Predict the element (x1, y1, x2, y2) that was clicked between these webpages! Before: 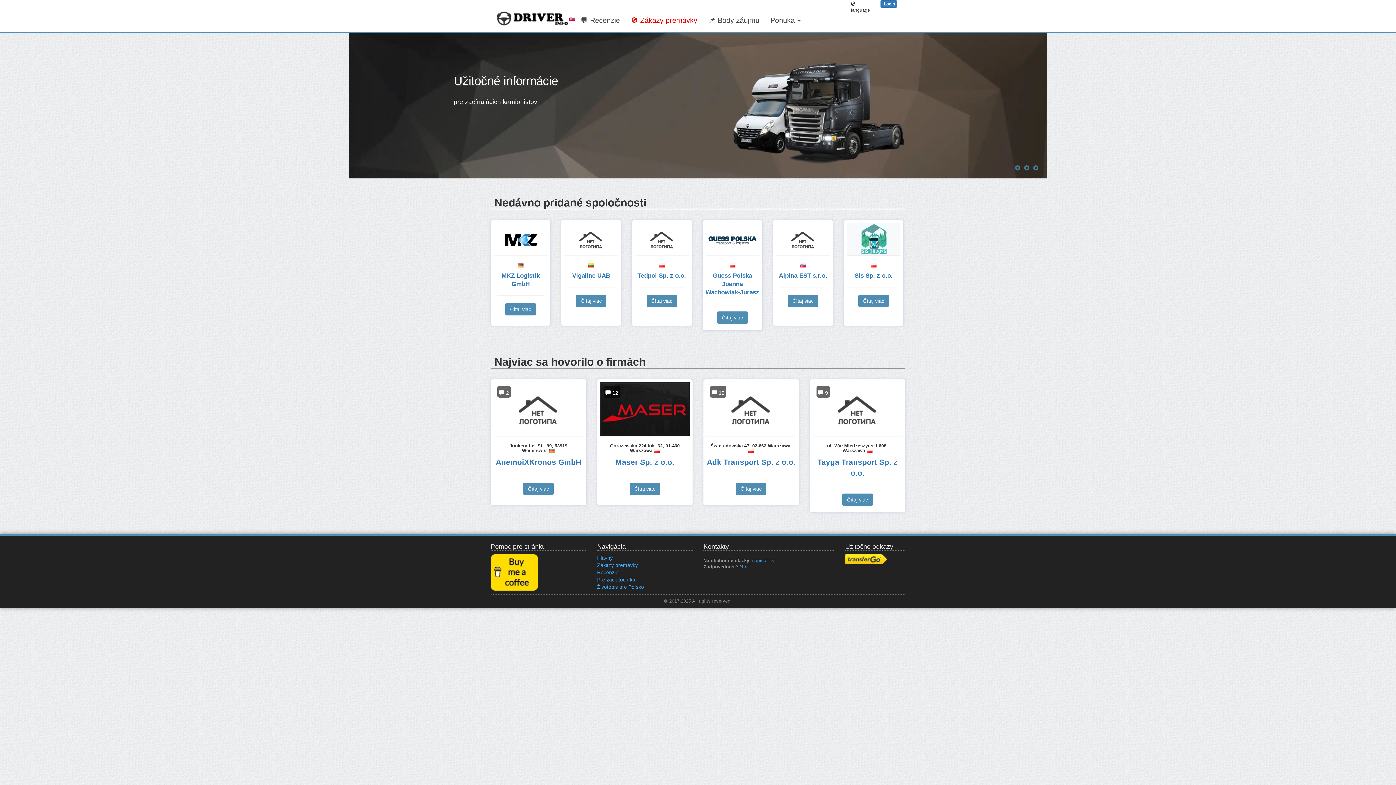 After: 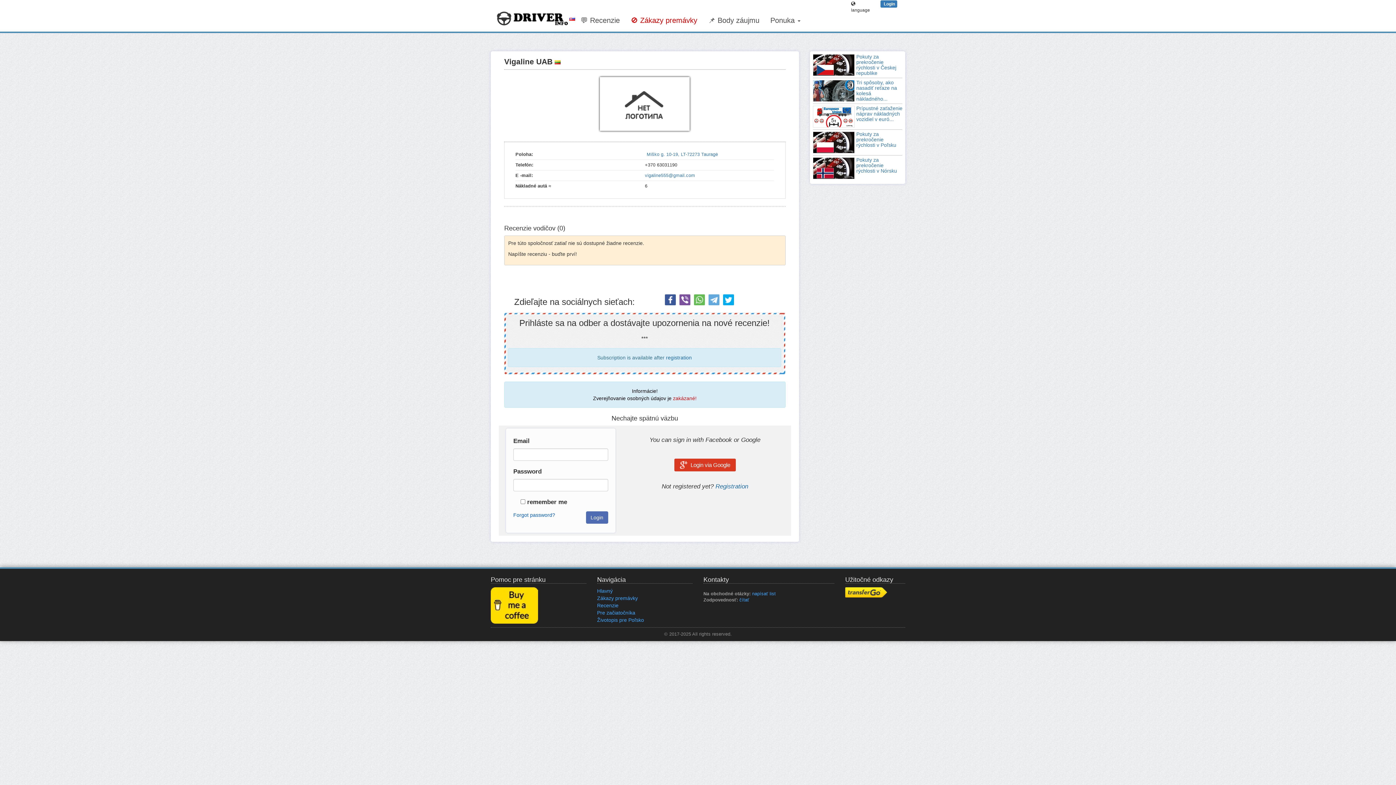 Action: label: Čítaj viac bbox: (576, 294, 606, 307)